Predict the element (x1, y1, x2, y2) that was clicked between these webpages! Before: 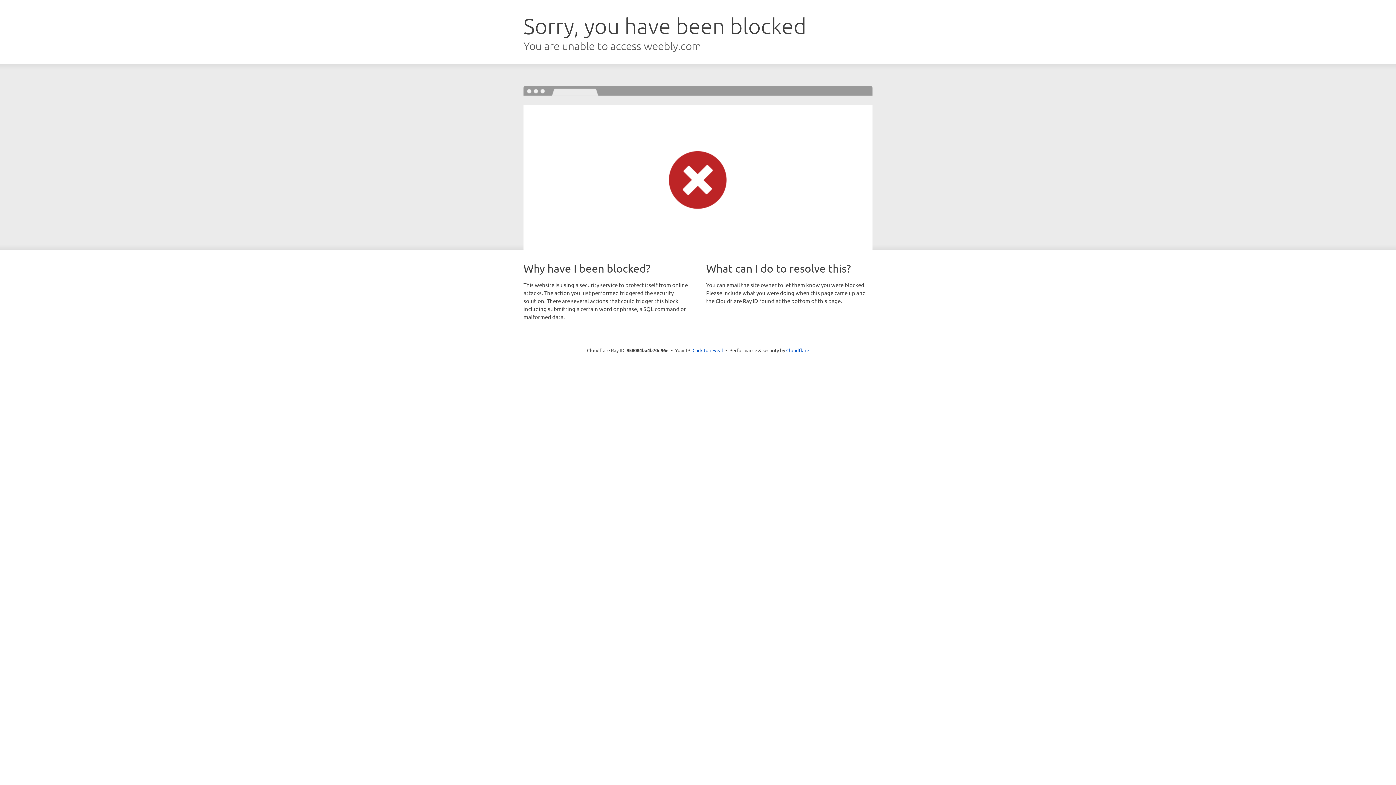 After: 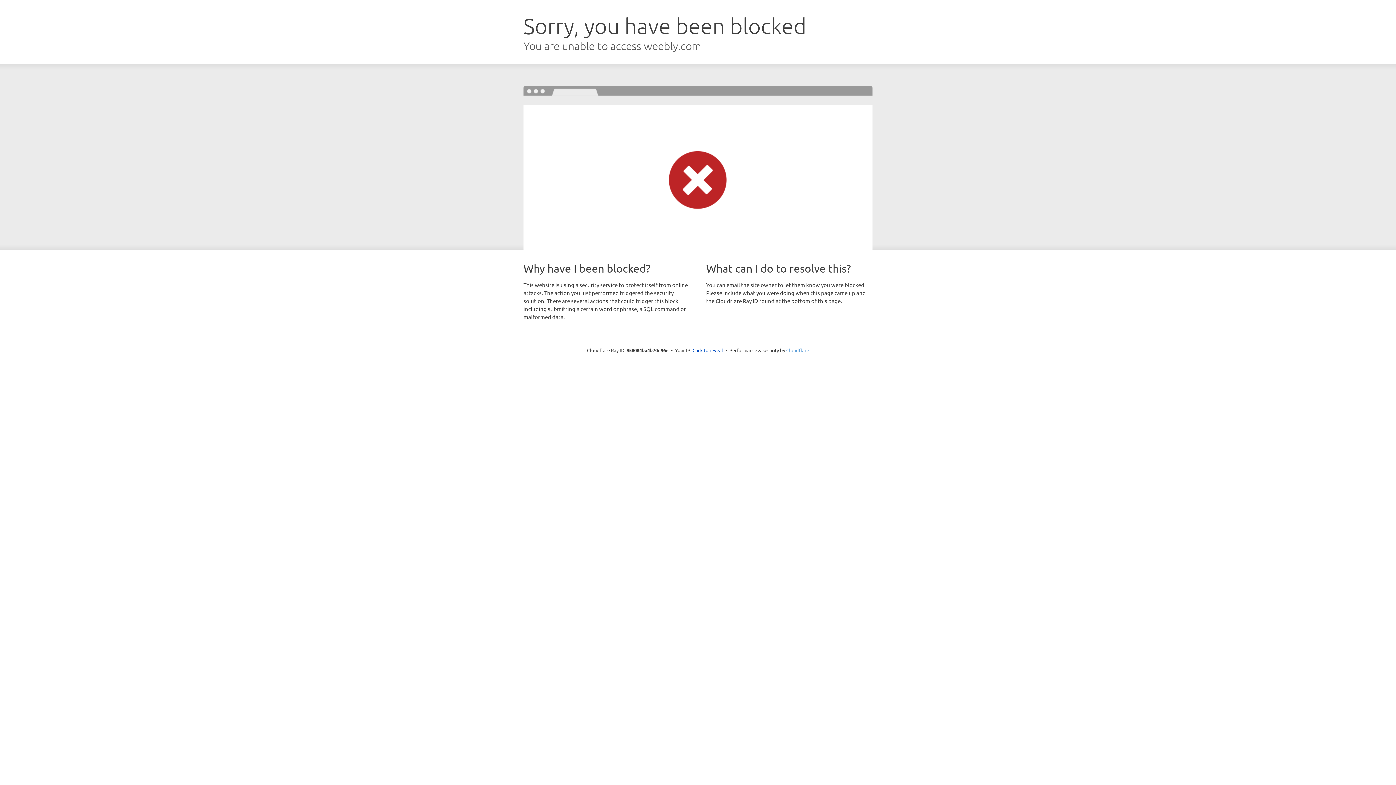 Action: label: Cloudflare bbox: (786, 347, 809, 353)